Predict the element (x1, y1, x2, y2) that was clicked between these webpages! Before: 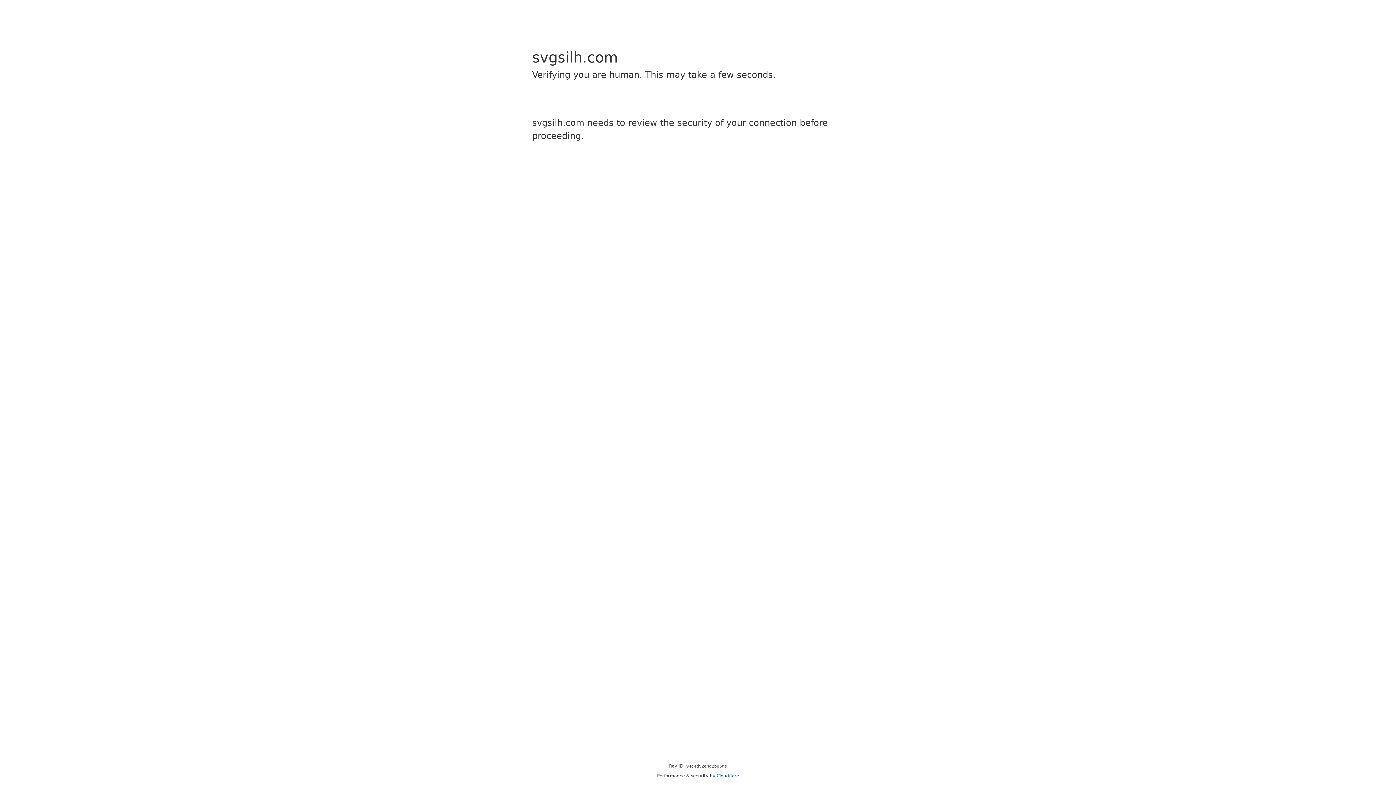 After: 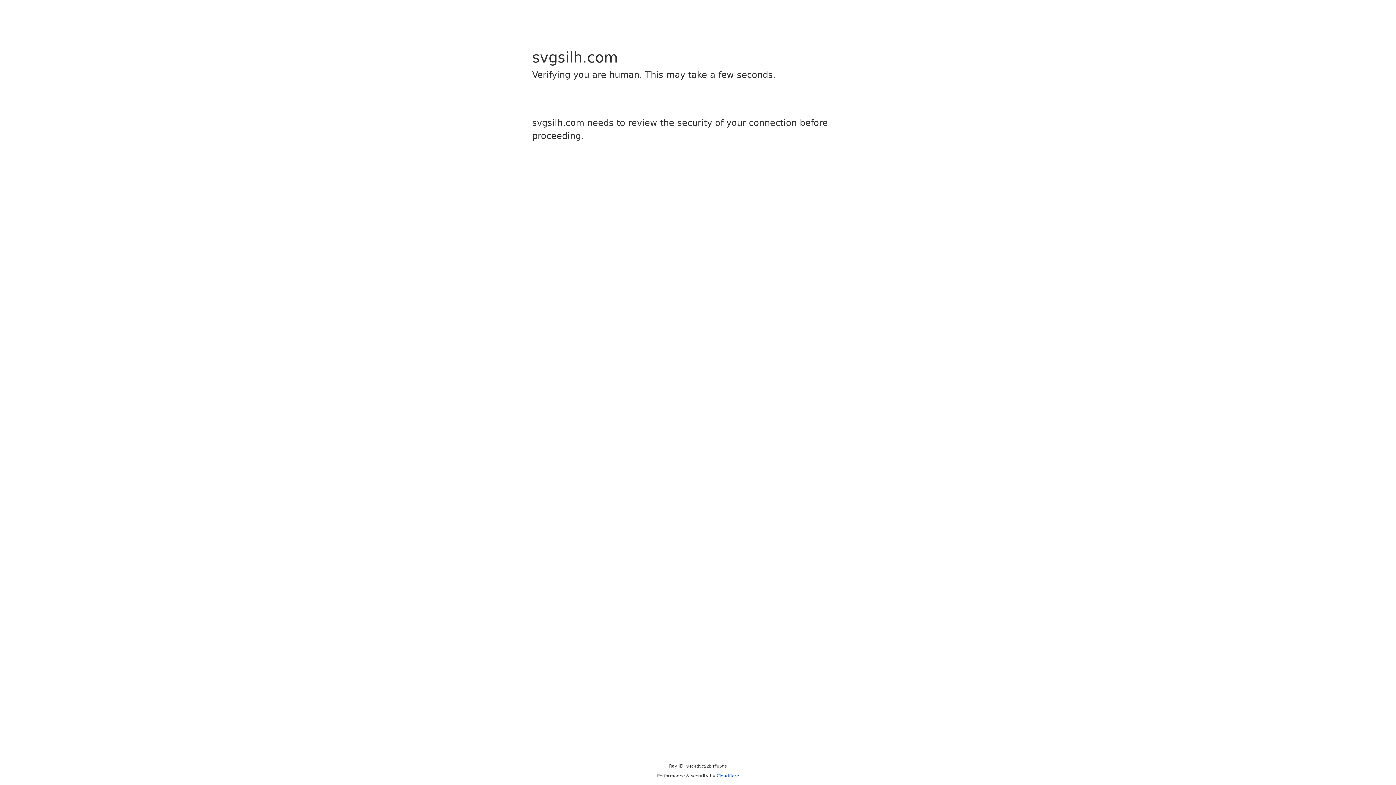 Action: bbox: (716, 773, 739, 778) label: Cloudflare